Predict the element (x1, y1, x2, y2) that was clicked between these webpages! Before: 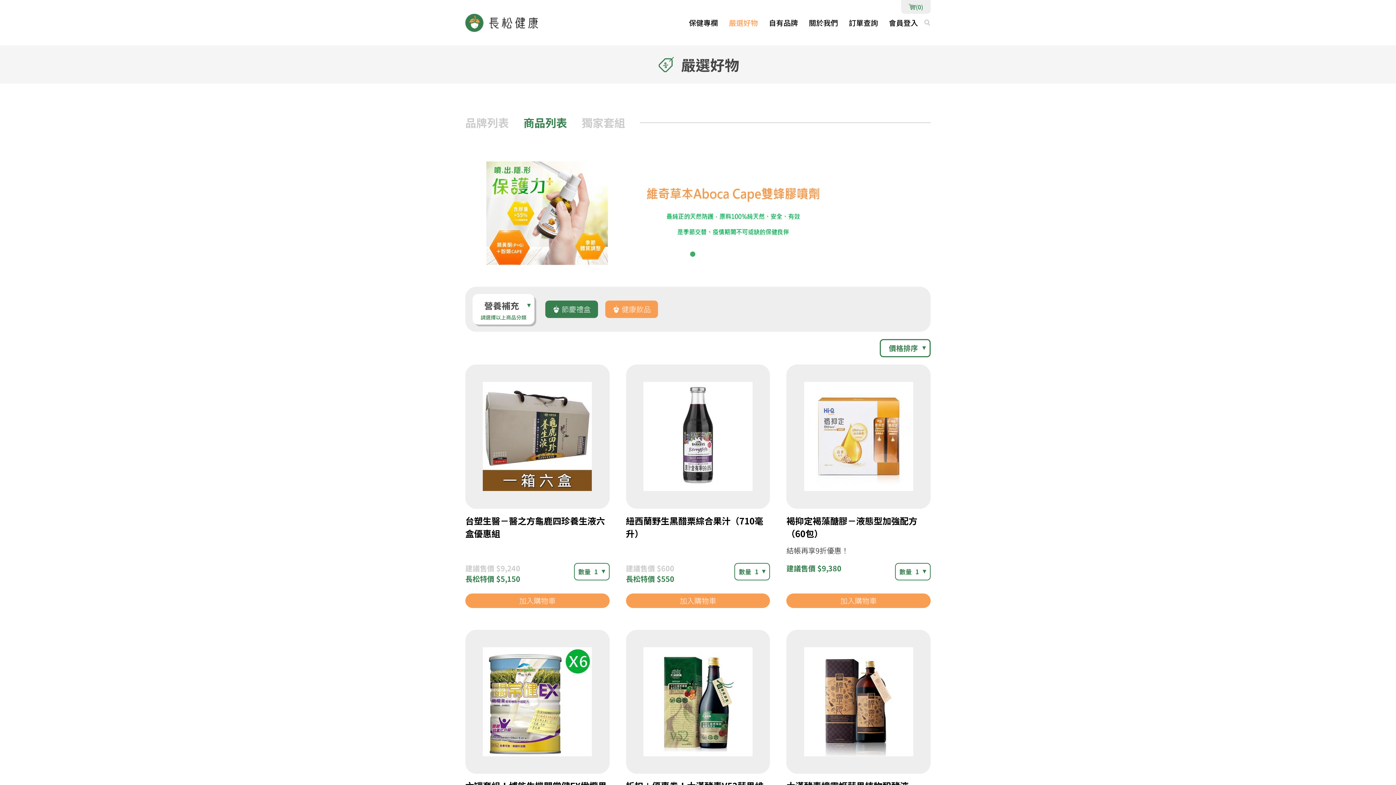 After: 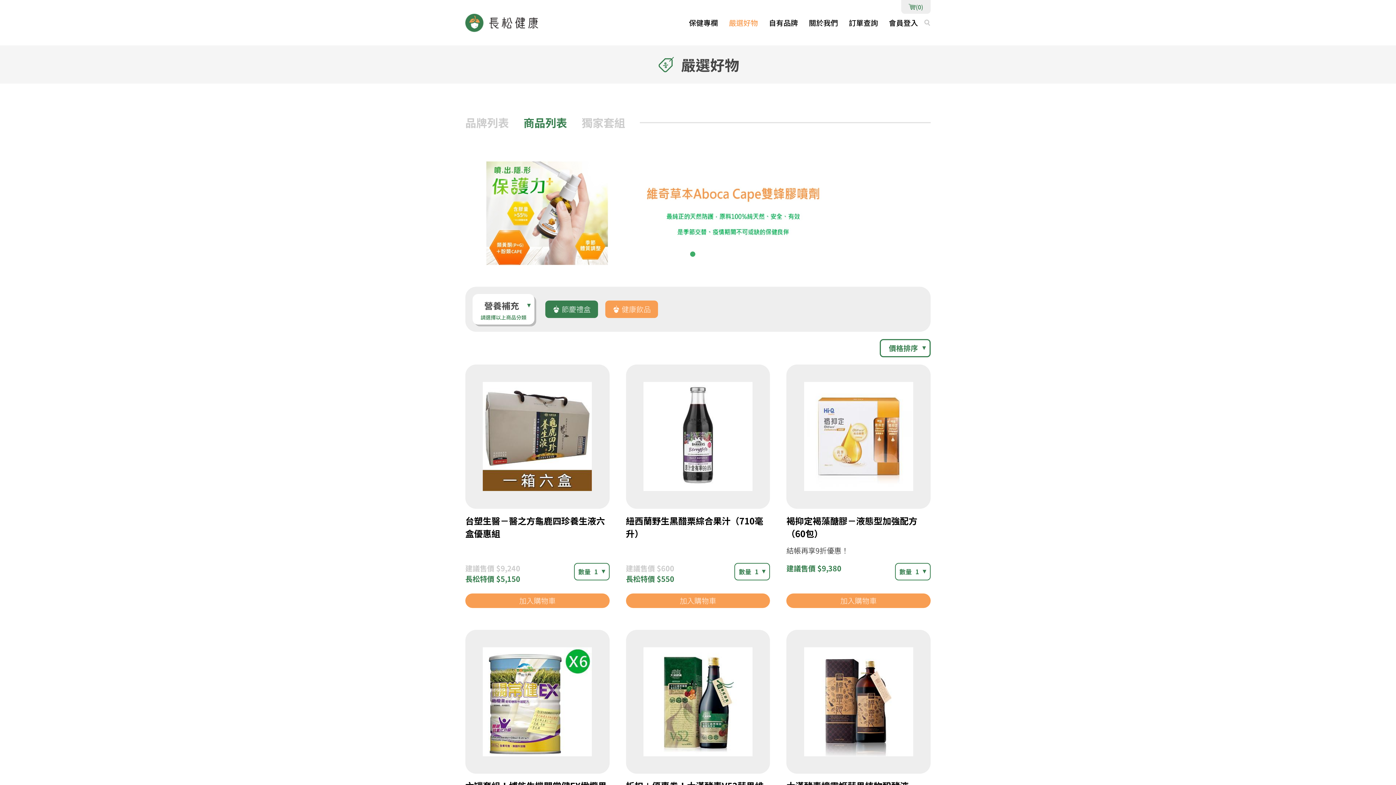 Action: bbox: (700, 250, 707, 257) label: 2 of 2